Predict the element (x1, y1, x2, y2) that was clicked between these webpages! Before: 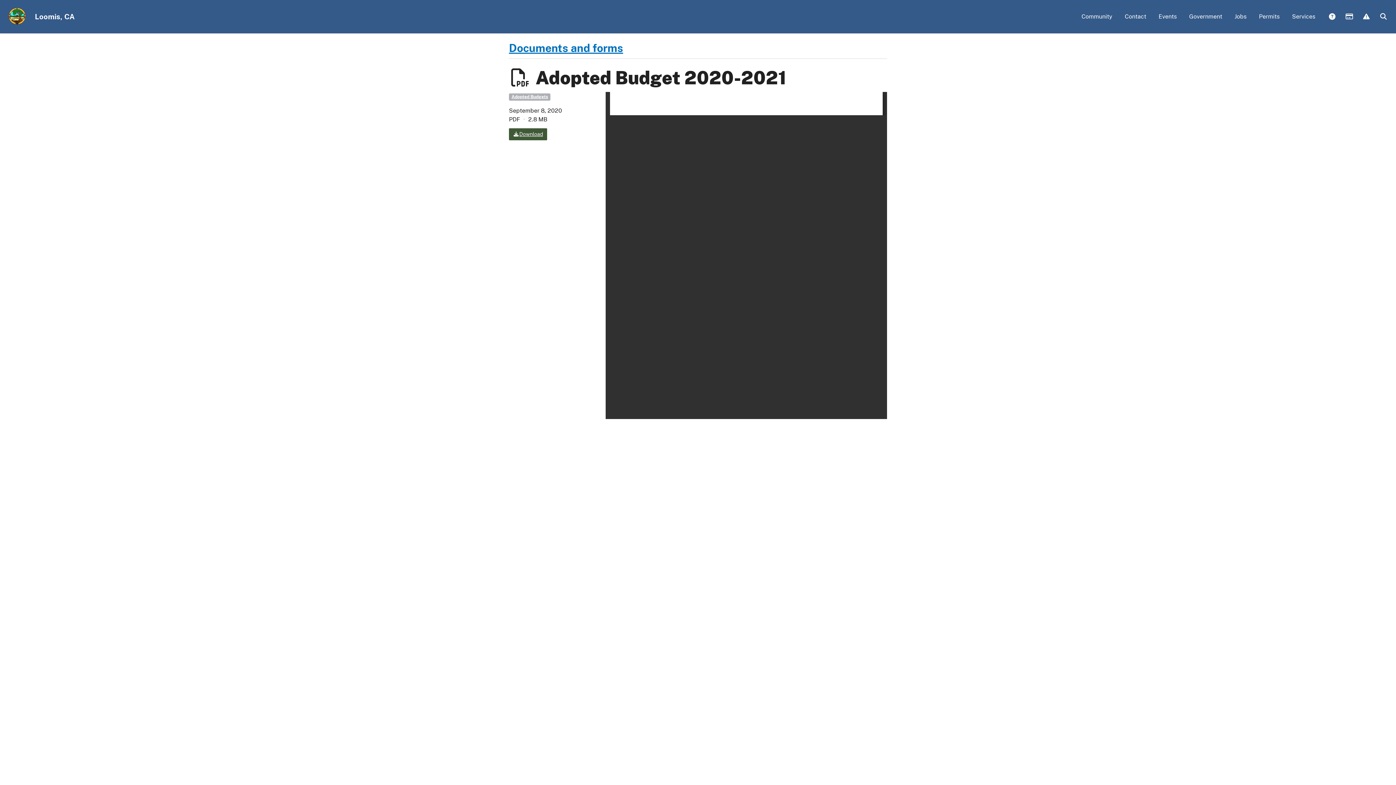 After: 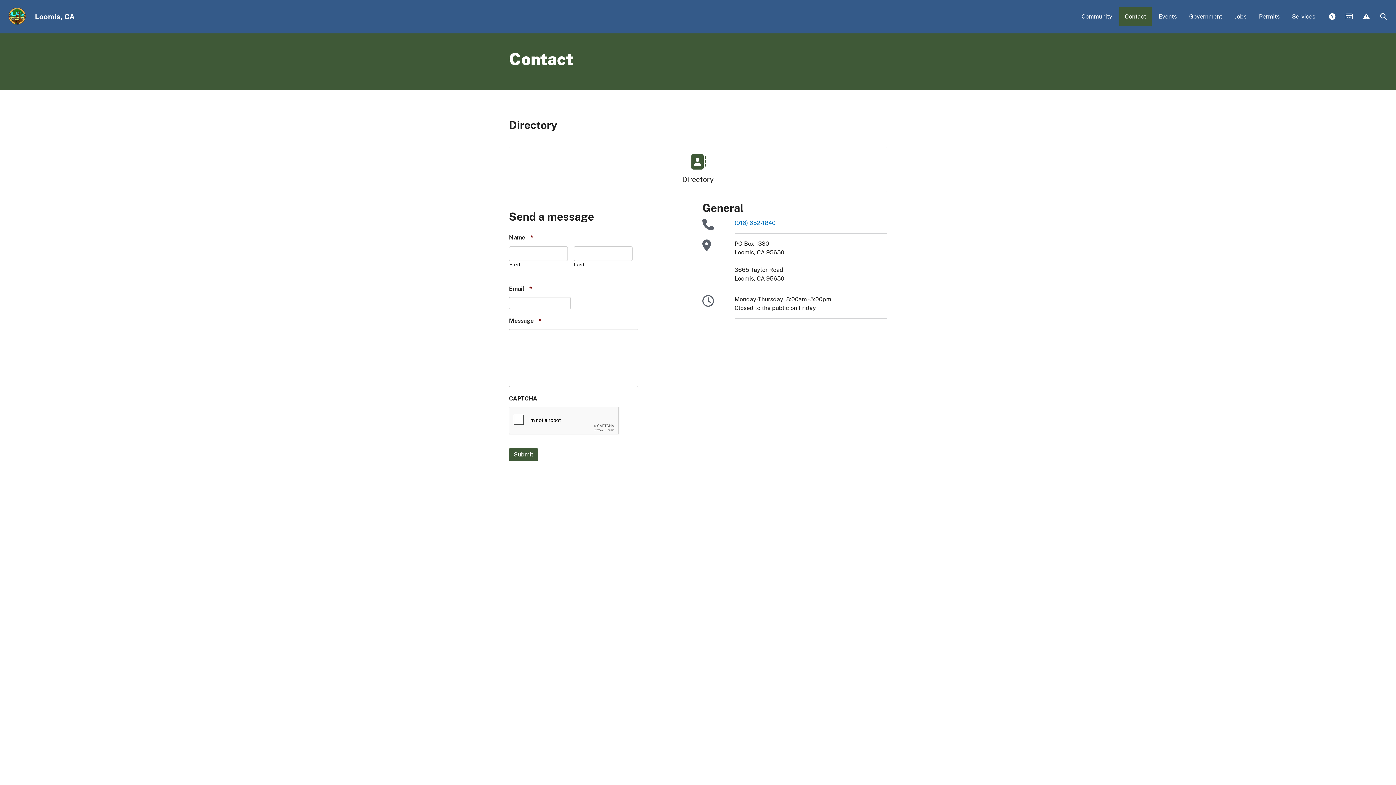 Action: label: Contact bbox: (1119, 7, 1152, 26)